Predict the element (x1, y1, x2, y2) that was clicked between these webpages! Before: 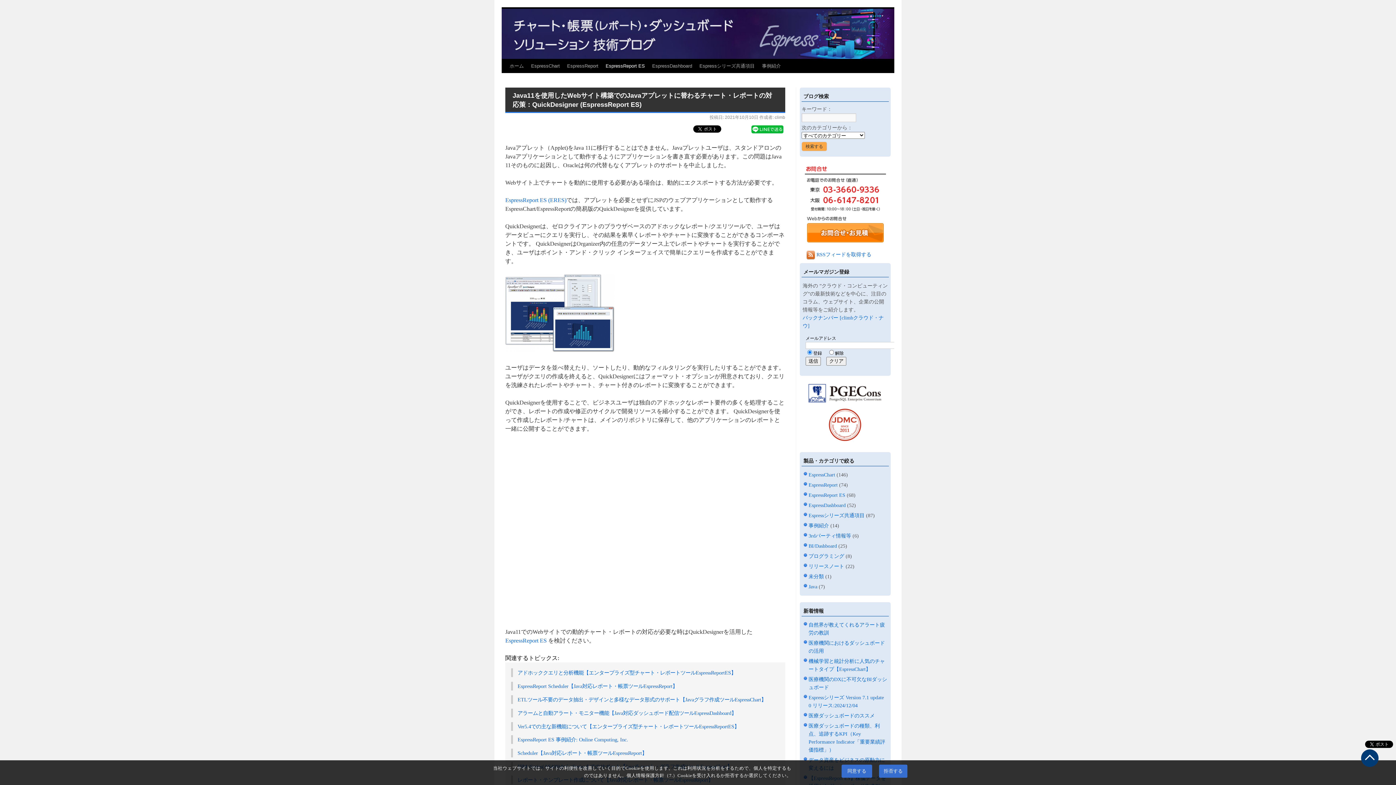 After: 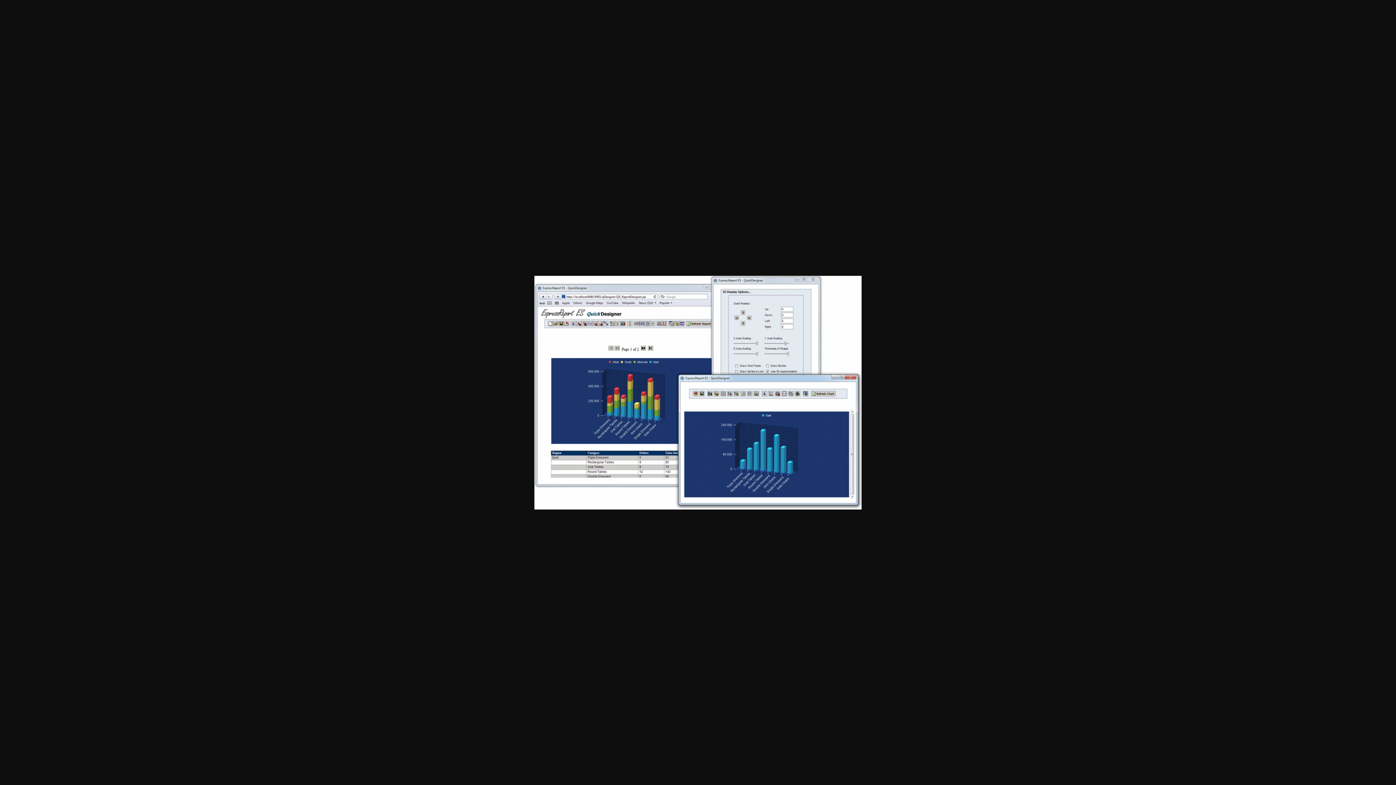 Action: bbox: (505, 347, 614, 353)